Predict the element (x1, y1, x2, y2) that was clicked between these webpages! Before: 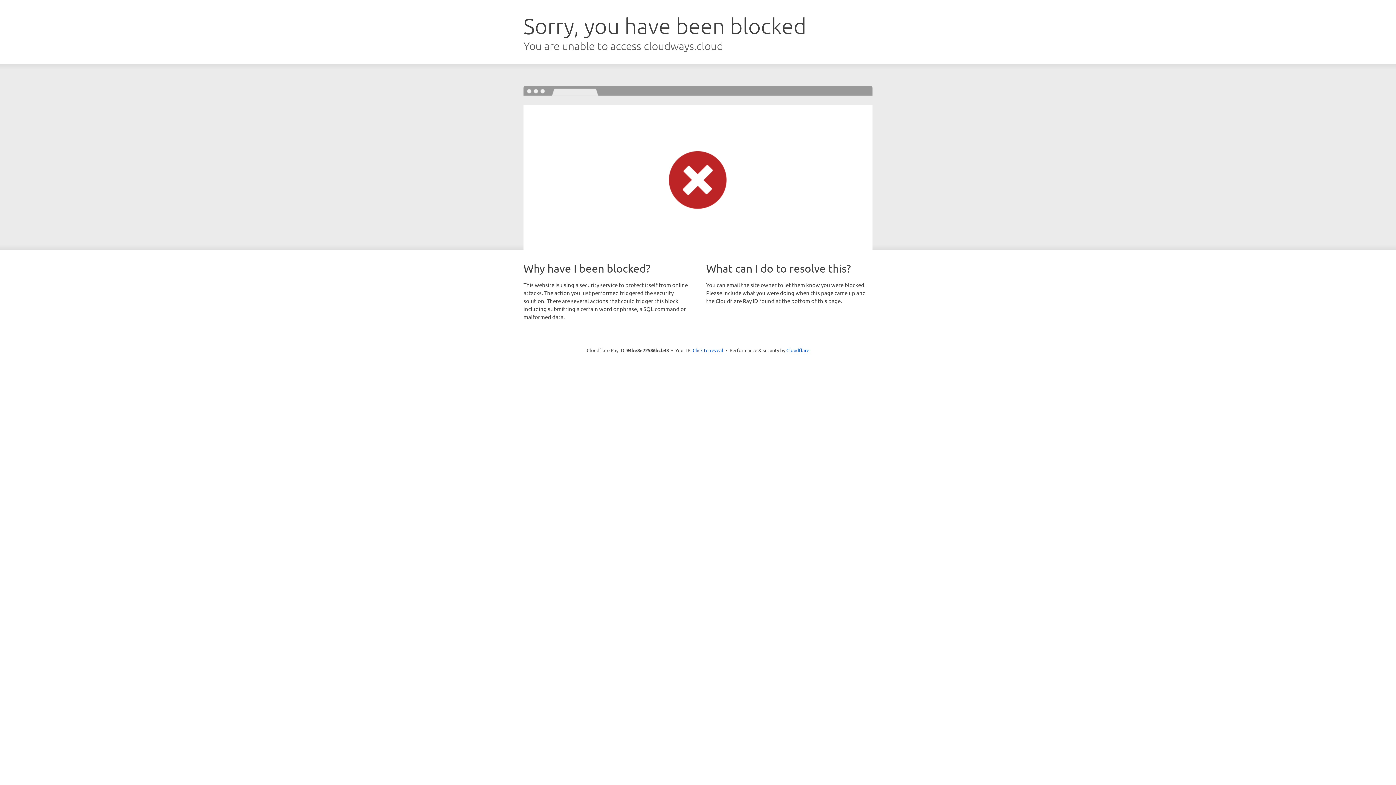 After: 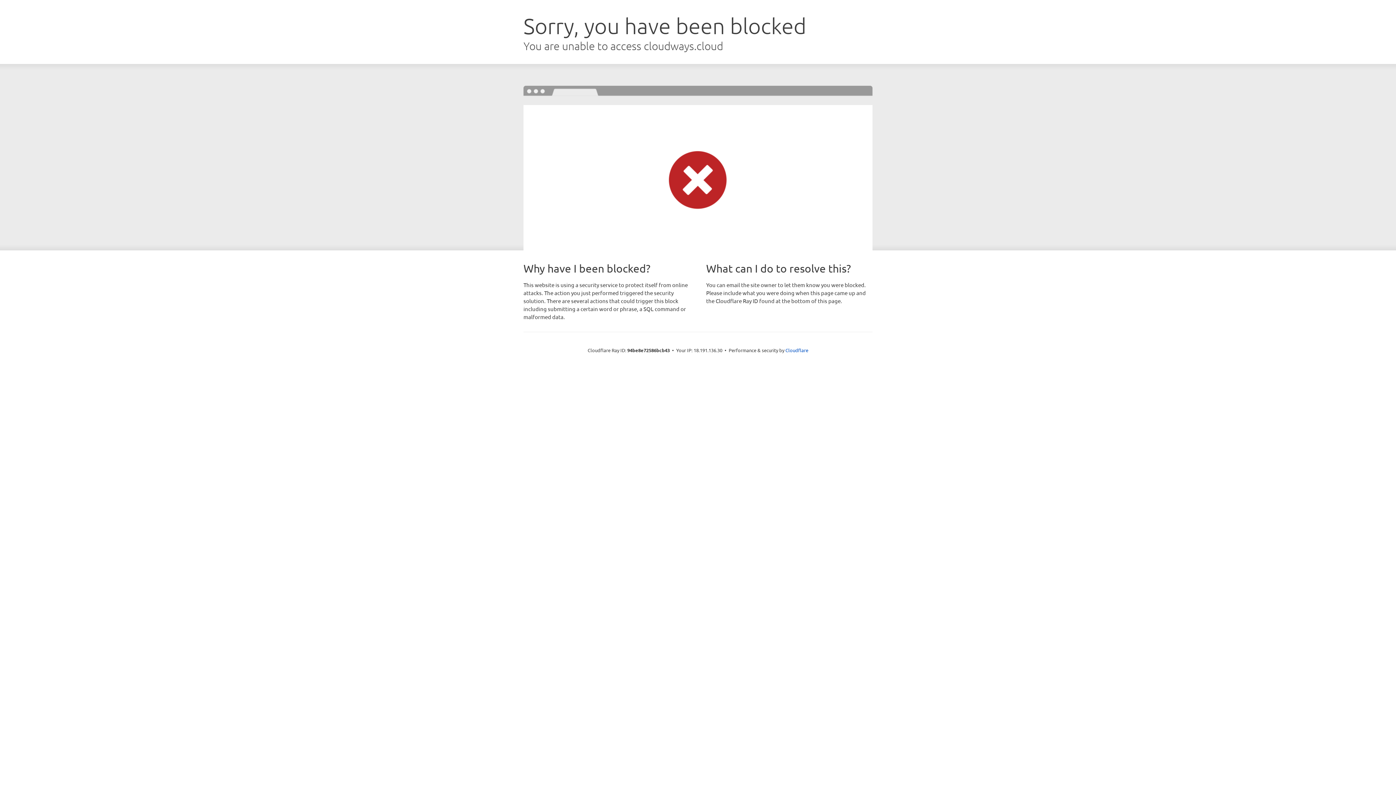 Action: label: Click to reveal bbox: (692, 346, 723, 353)